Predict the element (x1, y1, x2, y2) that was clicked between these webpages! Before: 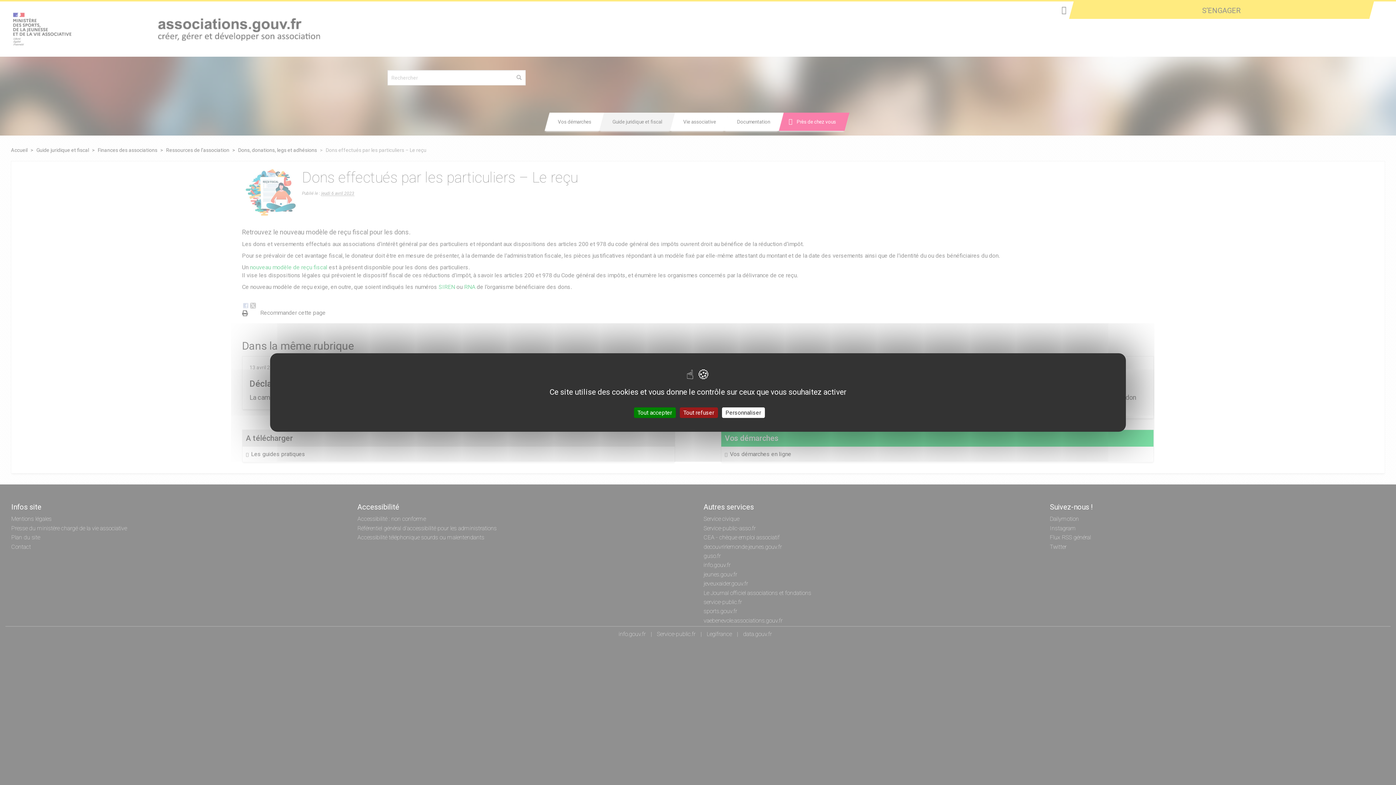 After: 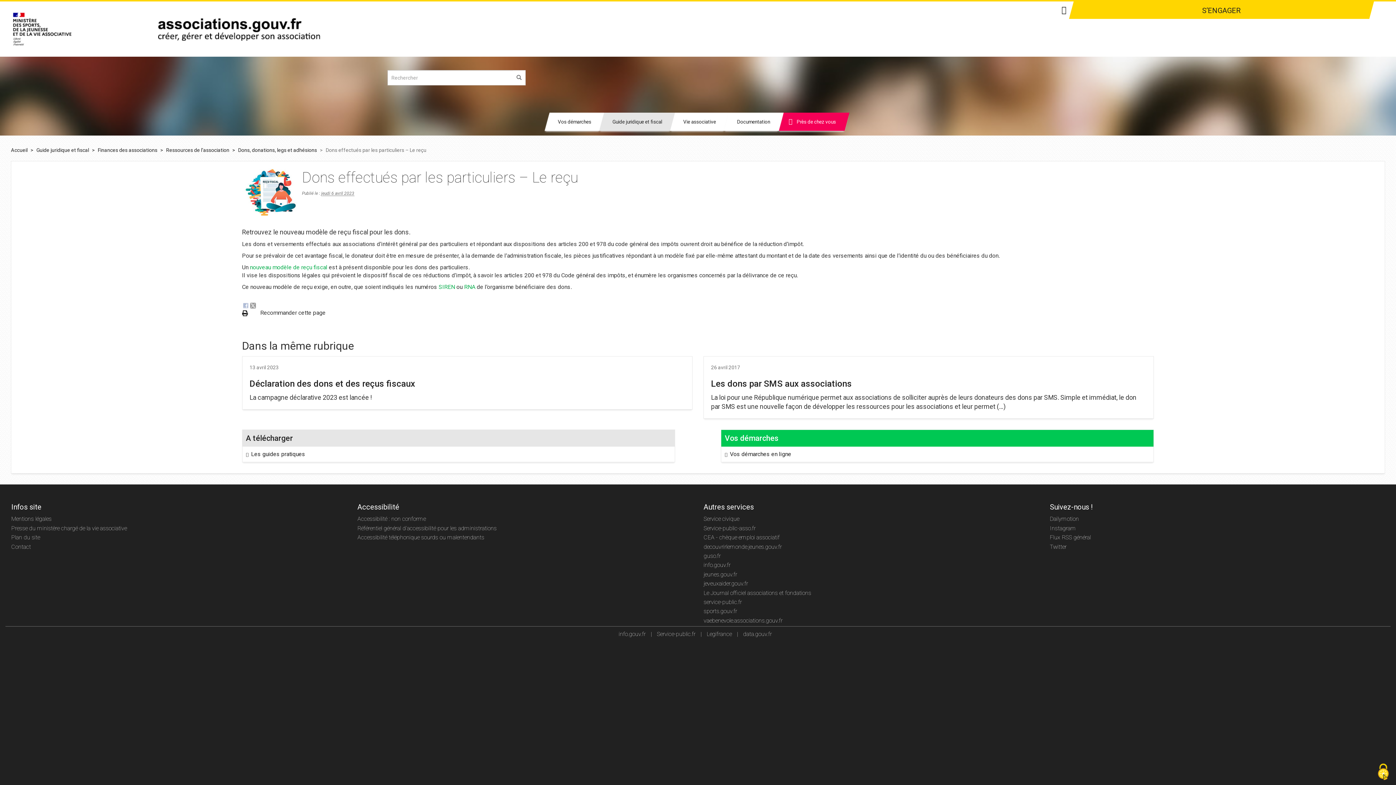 Action: label: Tout accepter bbox: (634, 407, 675, 418)